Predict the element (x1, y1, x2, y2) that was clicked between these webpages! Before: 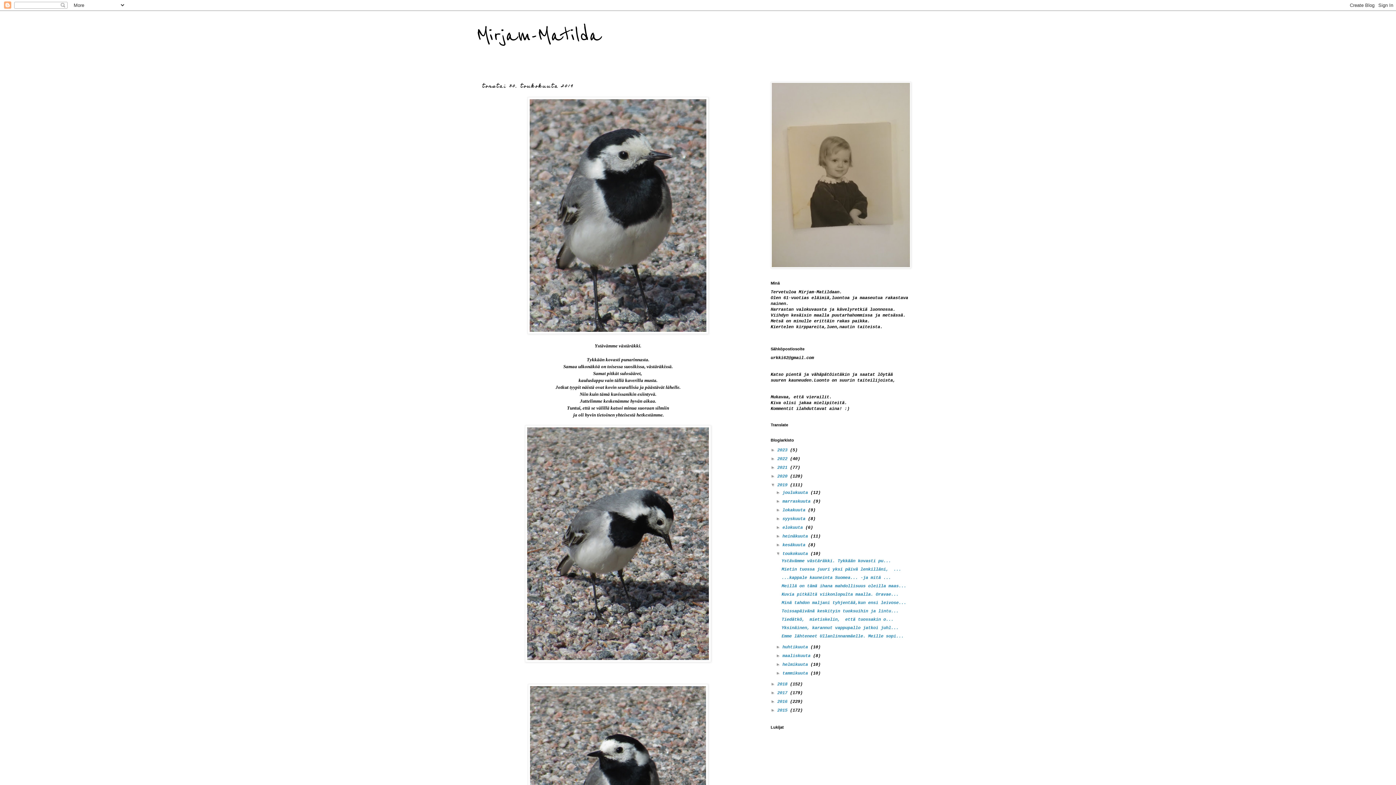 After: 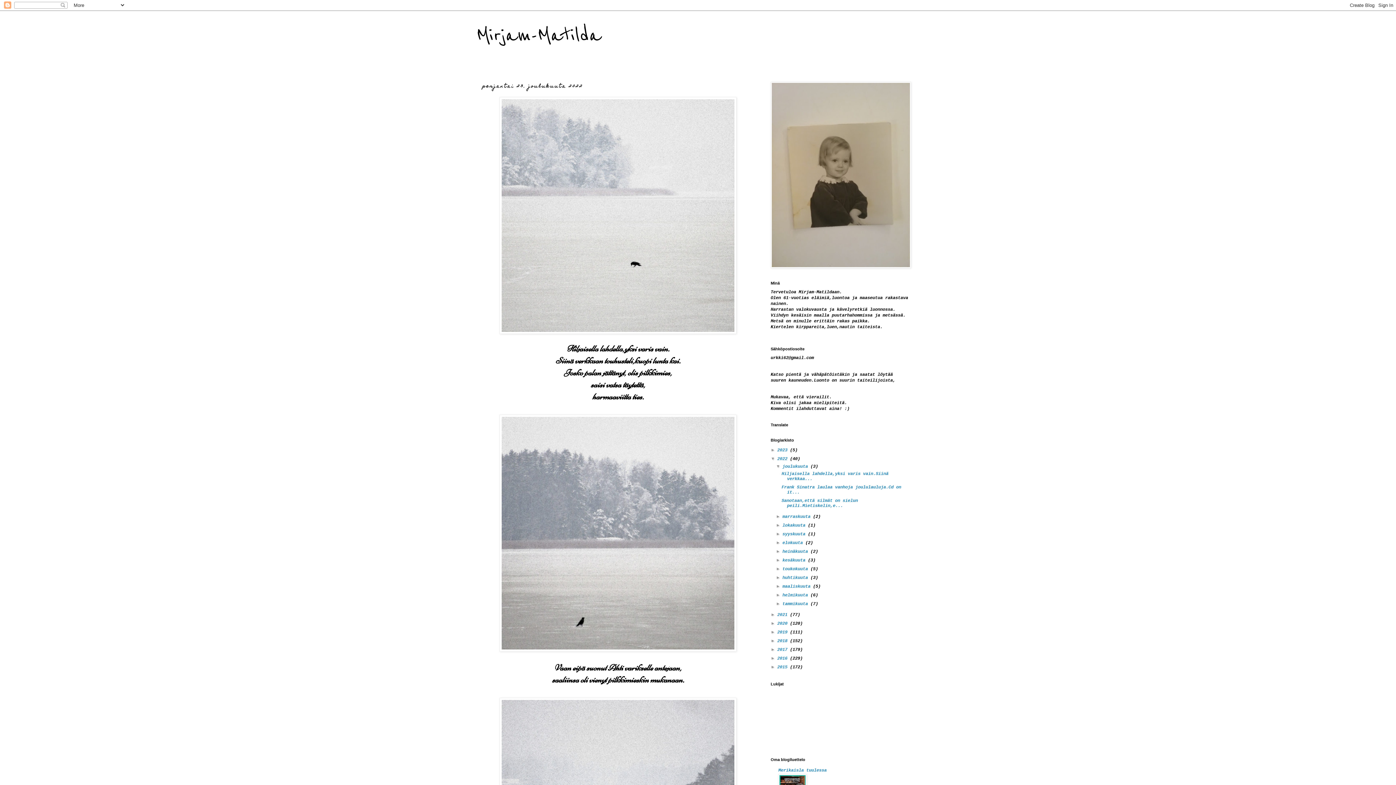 Action: label: 2022  bbox: (777, 456, 790, 461)